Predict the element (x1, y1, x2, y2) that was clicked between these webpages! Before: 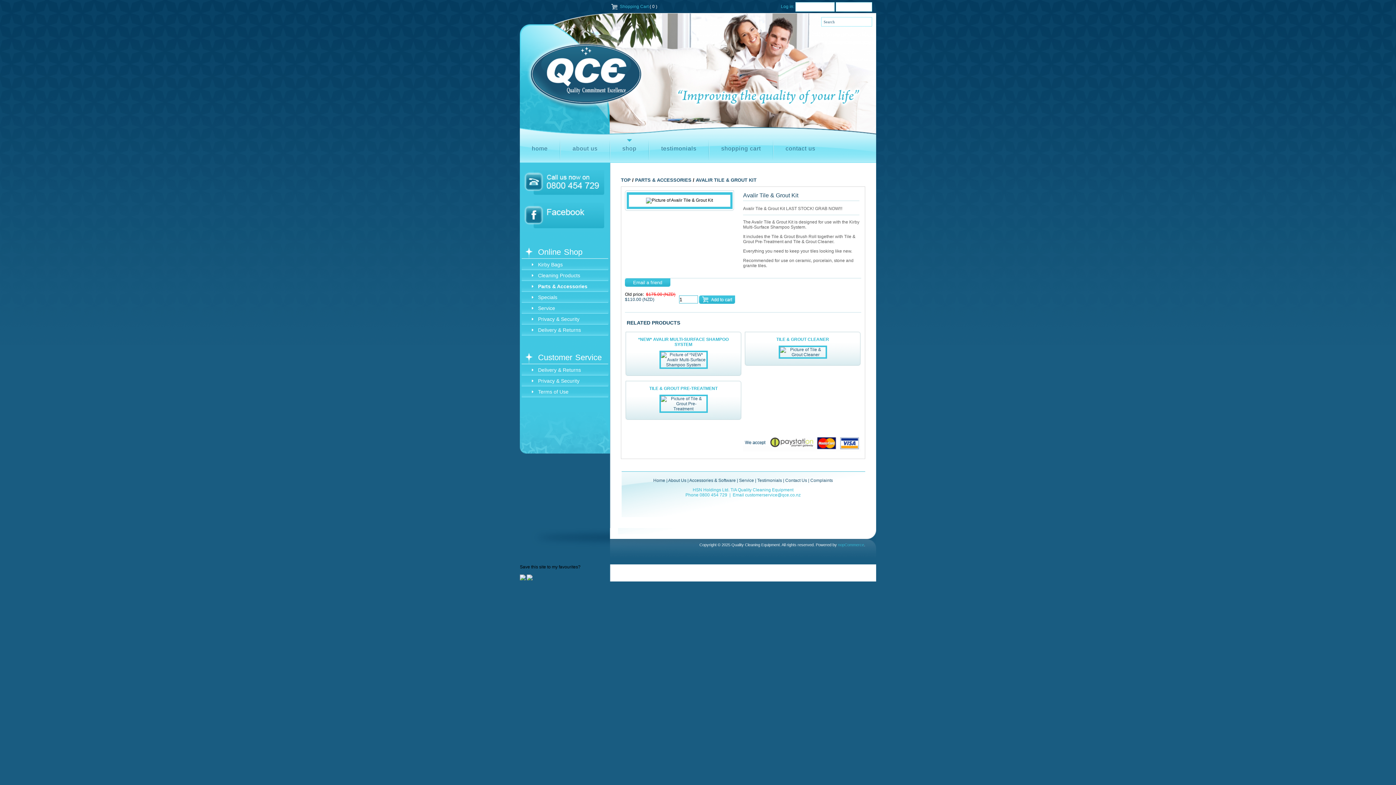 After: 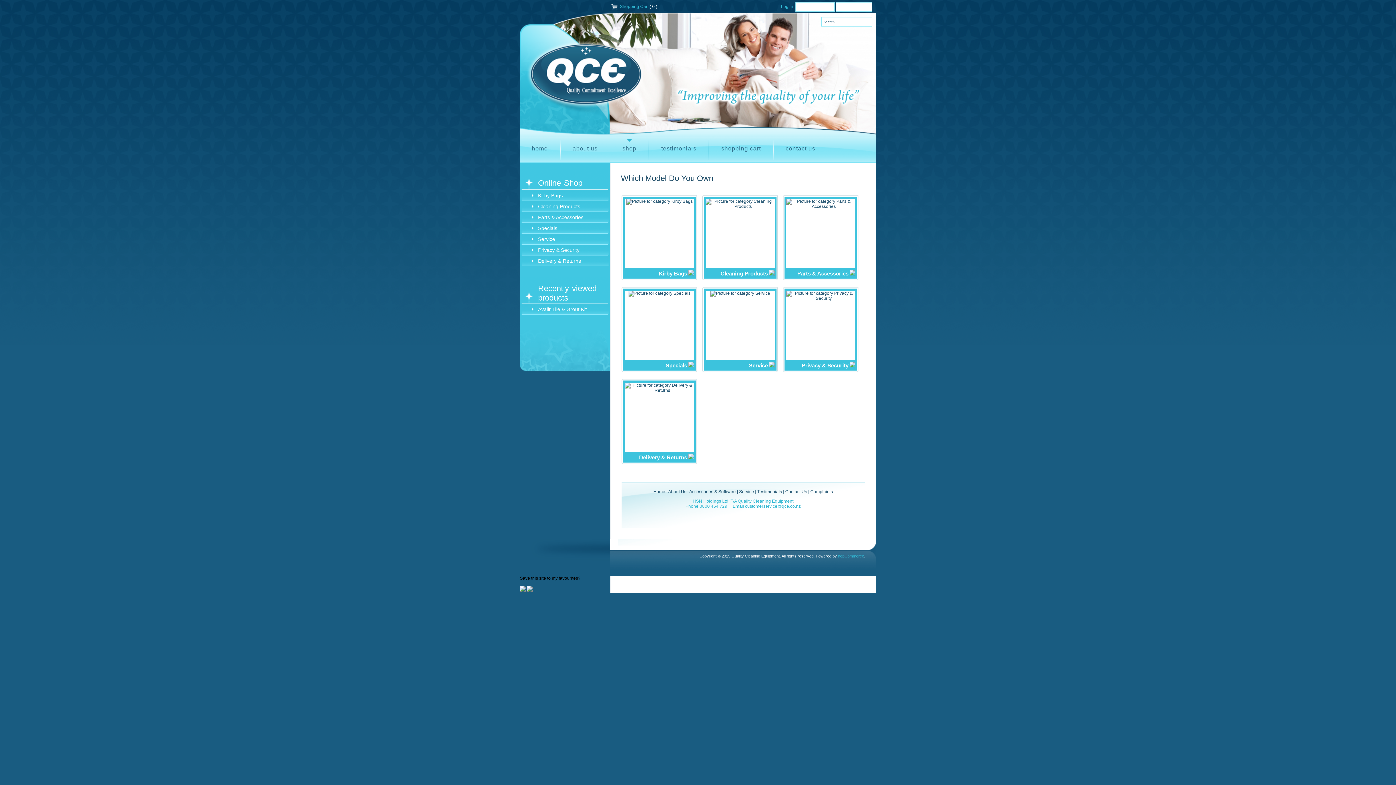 Action: bbox: (610, 136, 648, 160) label: shop